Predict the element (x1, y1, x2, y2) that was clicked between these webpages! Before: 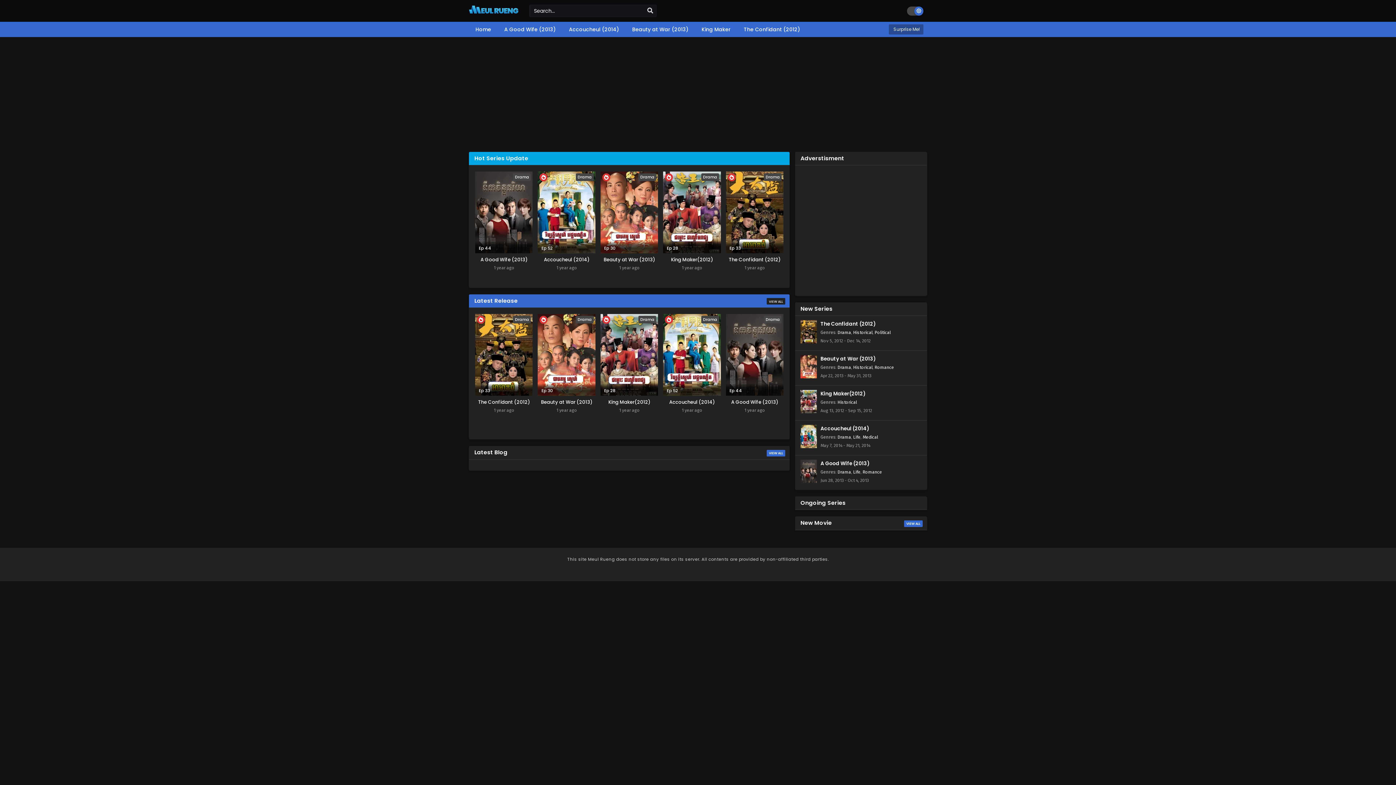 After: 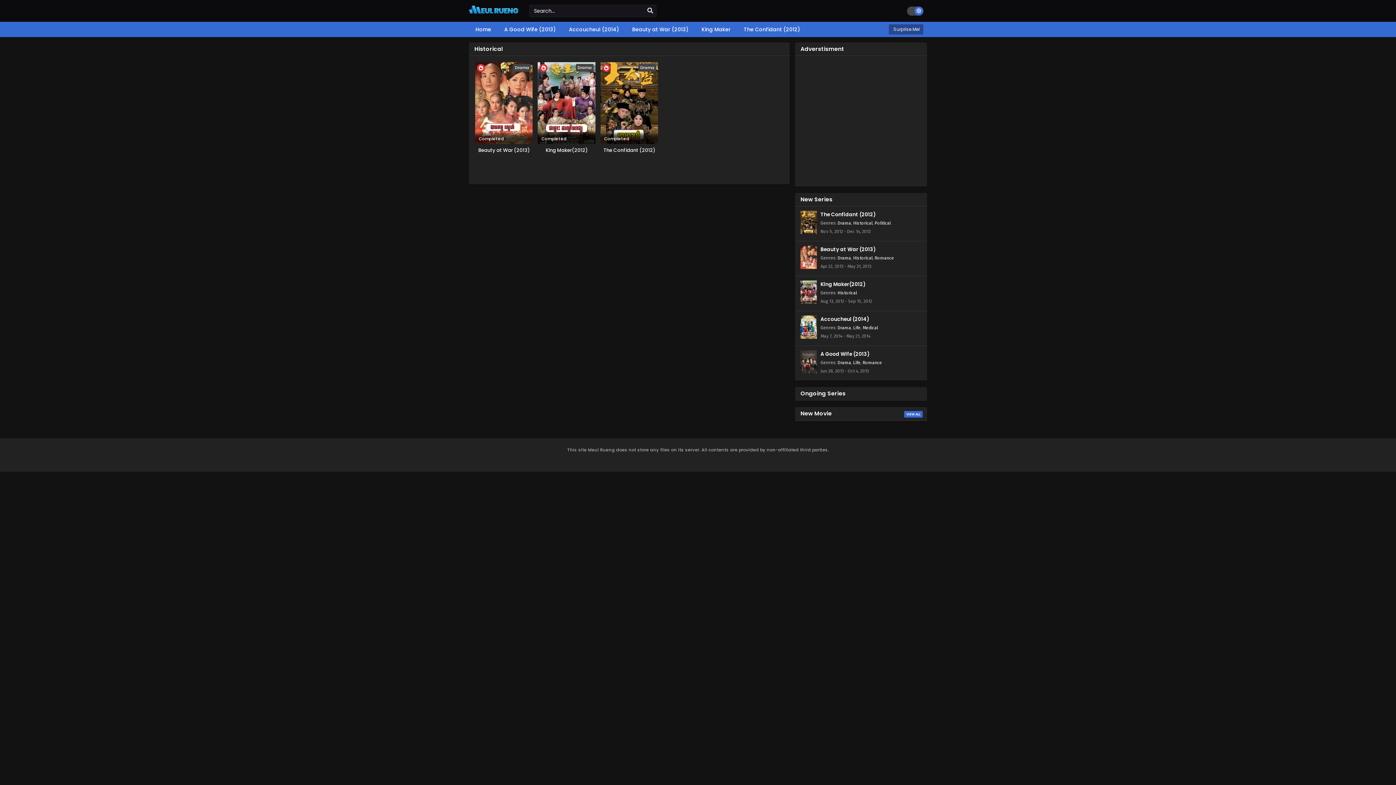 Action: label: Historical bbox: (837, 399, 857, 405)